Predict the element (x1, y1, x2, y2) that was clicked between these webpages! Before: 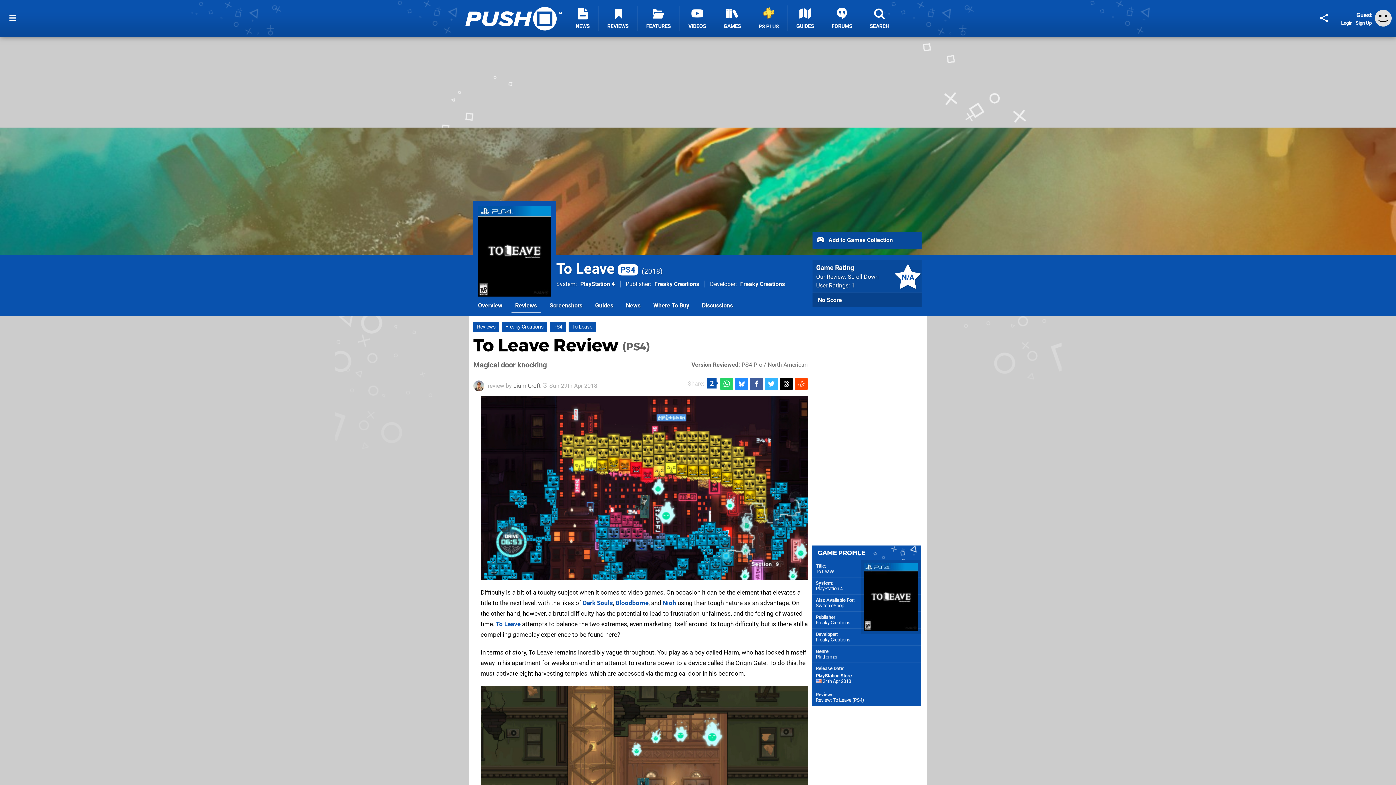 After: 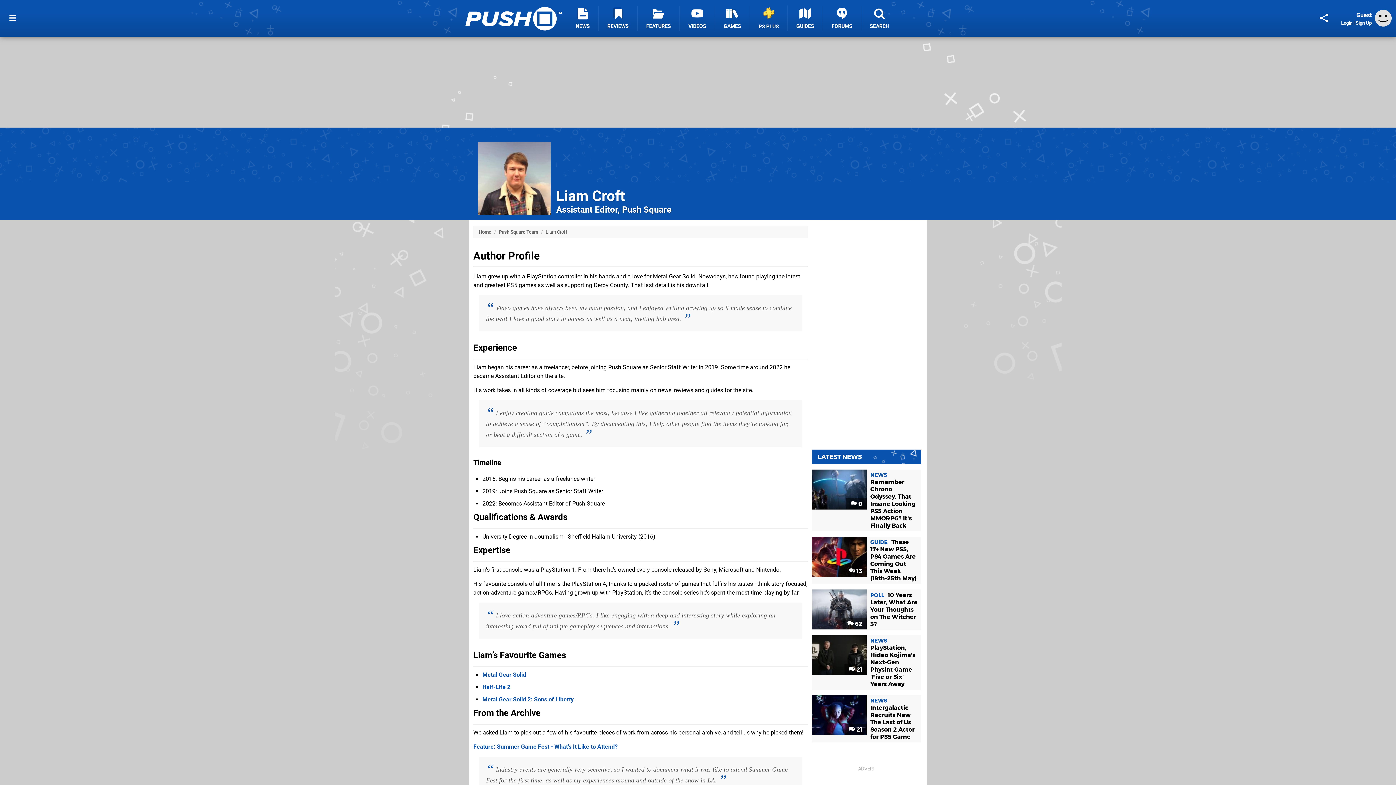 Action: bbox: (513, 382, 540, 389) label: Liam Croft